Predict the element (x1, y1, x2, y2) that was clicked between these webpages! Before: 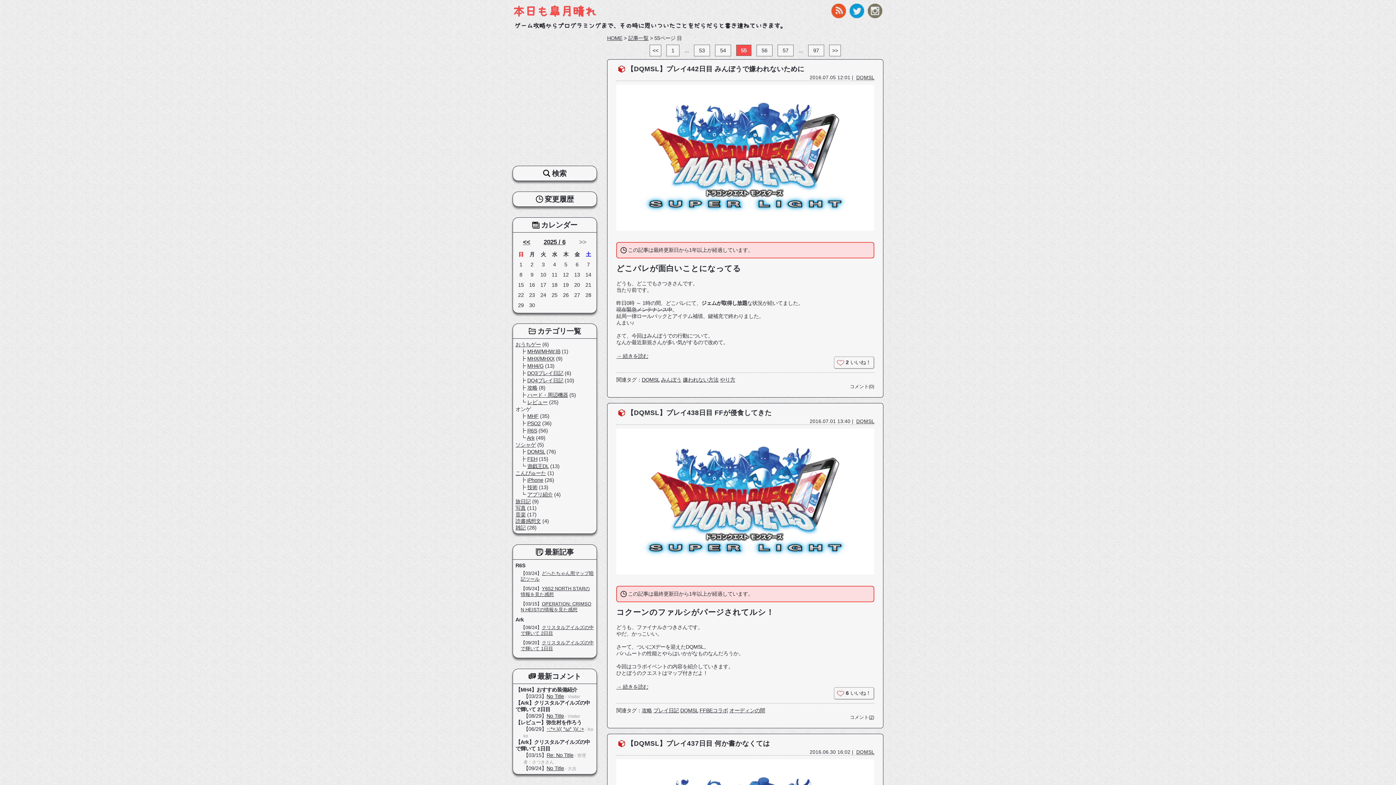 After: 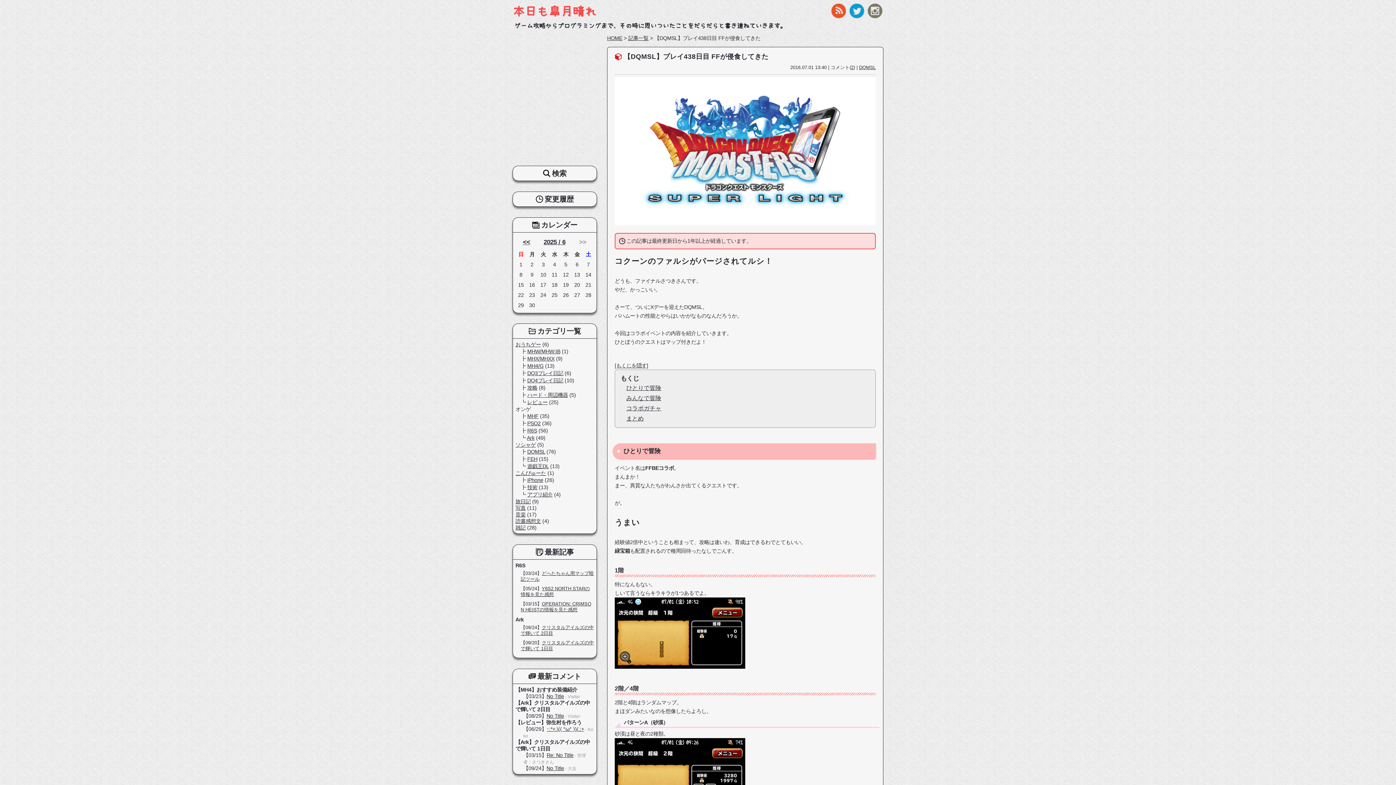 Action: bbox: (616, 684, 648, 690) label: → 続きを読む